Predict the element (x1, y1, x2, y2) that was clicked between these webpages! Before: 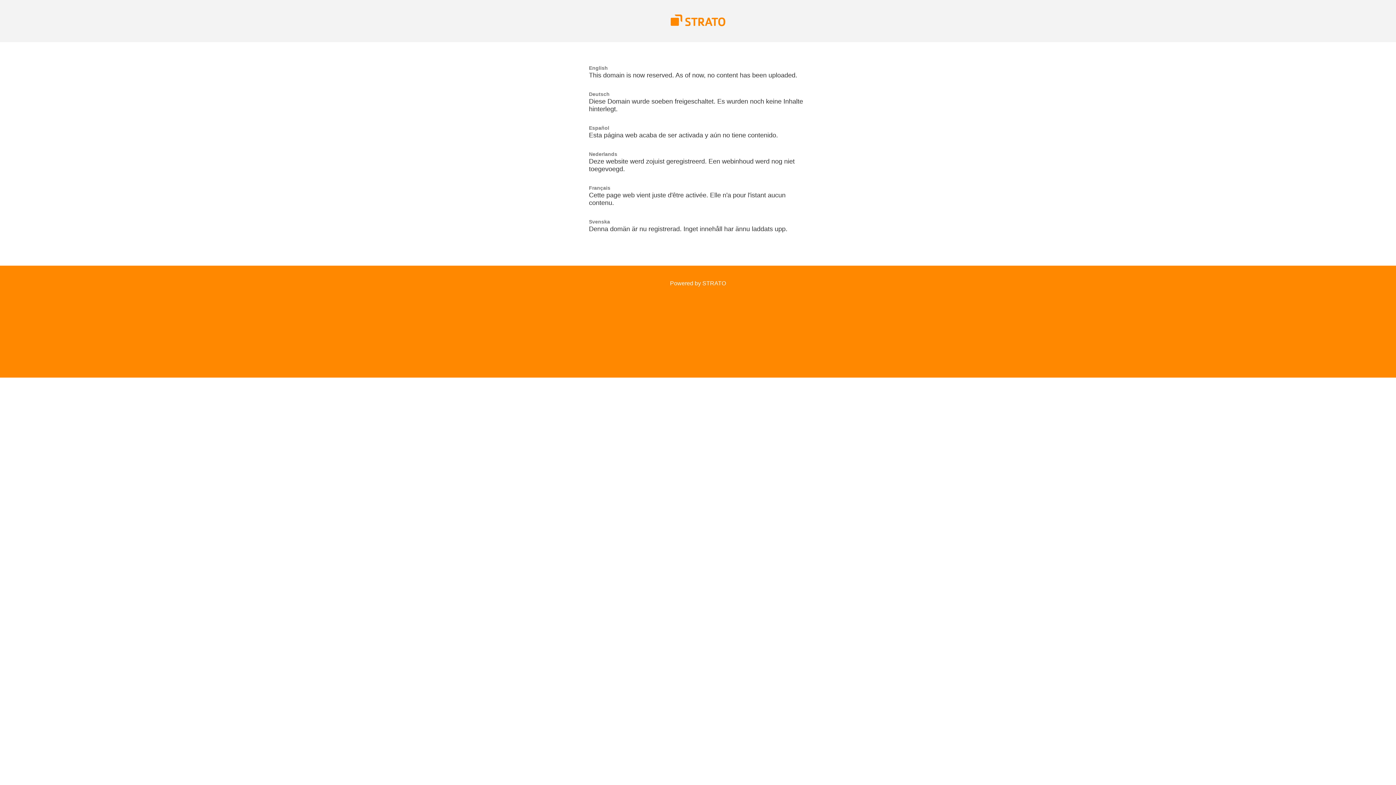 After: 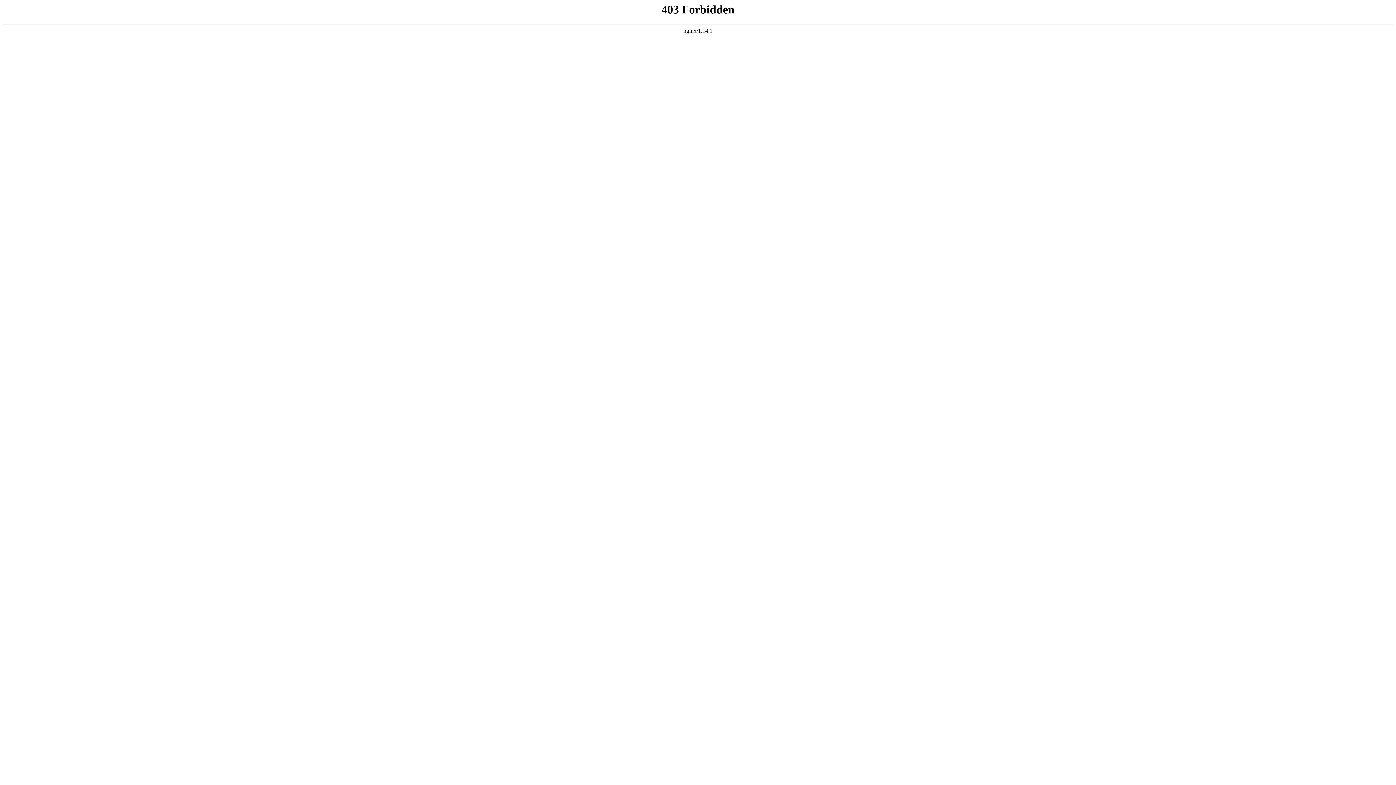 Action: bbox: (670, 21, 725, 27)